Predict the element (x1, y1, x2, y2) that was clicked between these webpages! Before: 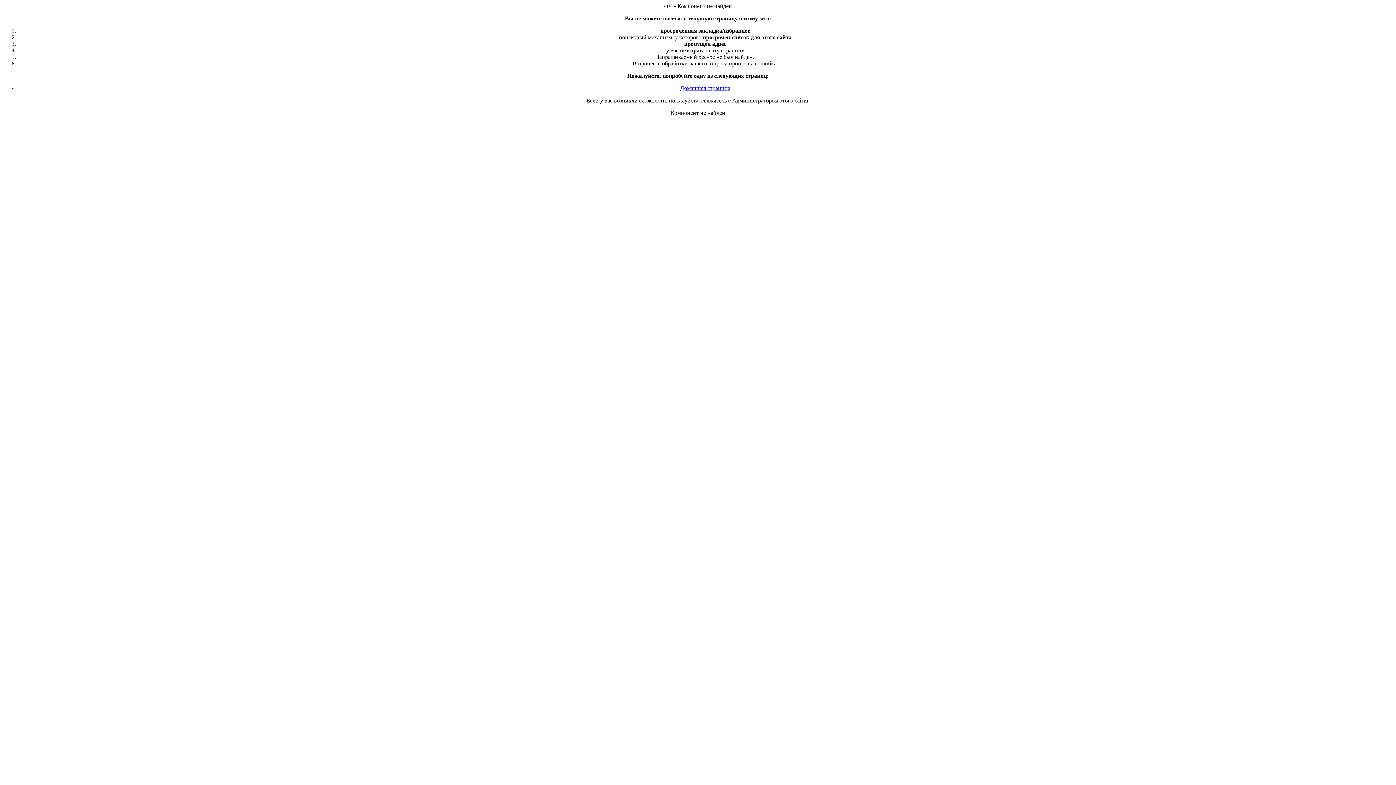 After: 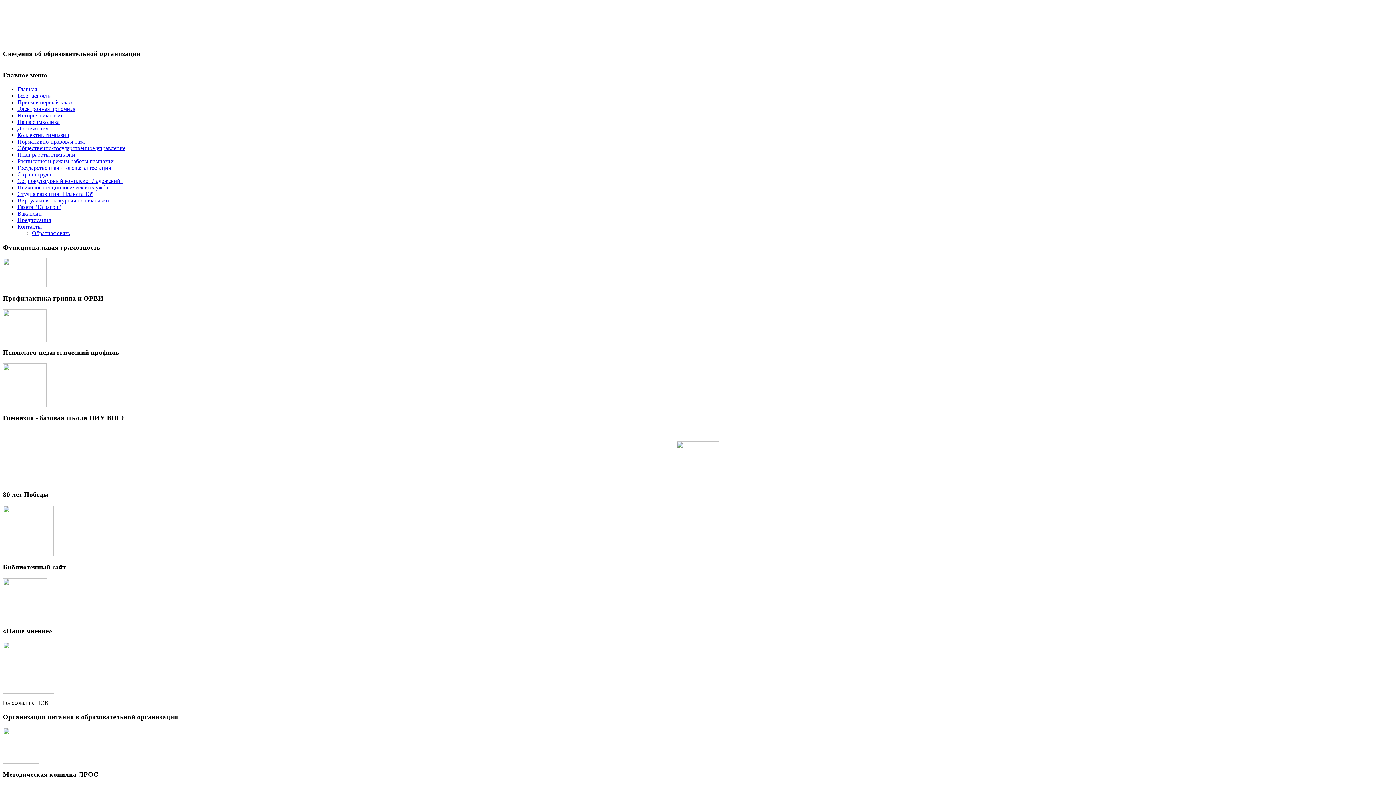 Action: label: Домашняя страница bbox: (680, 85, 730, 91)